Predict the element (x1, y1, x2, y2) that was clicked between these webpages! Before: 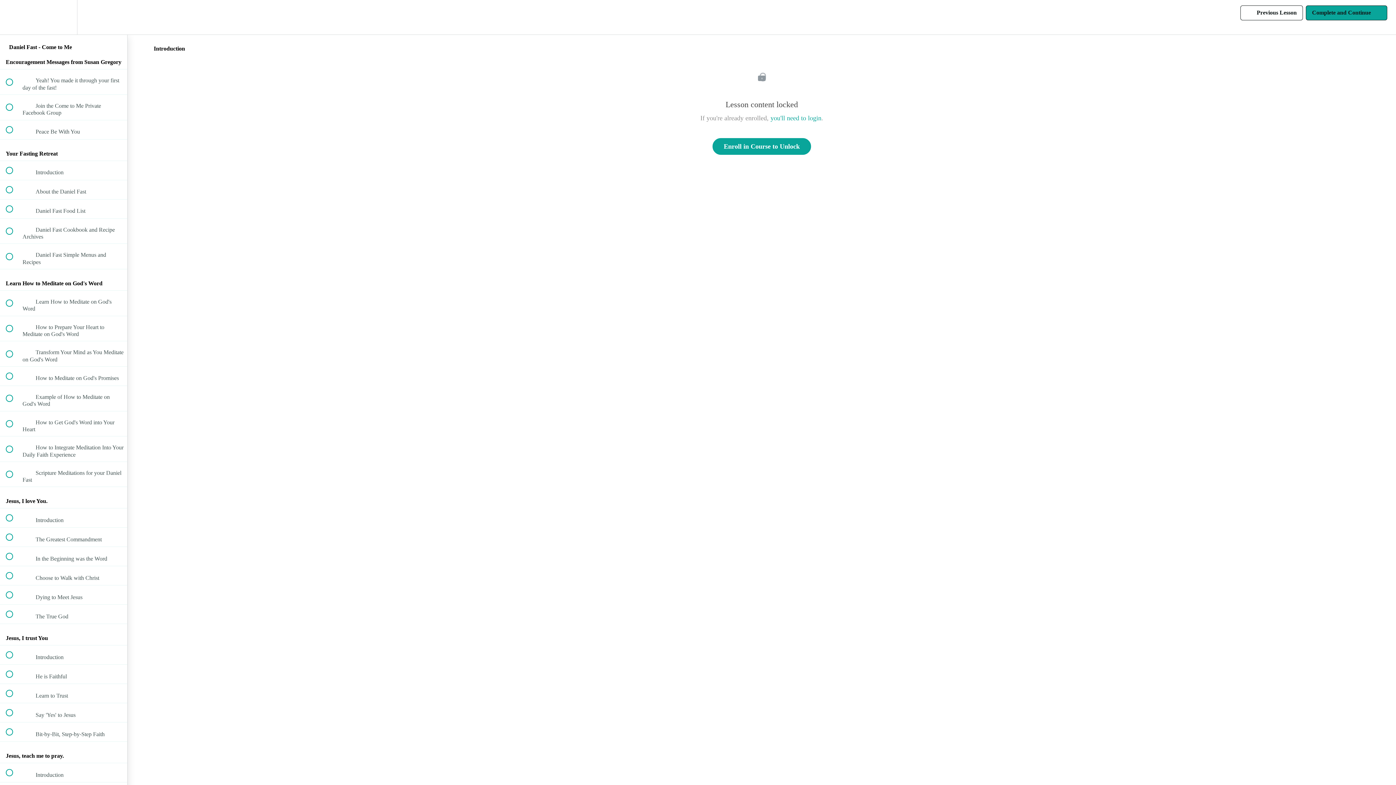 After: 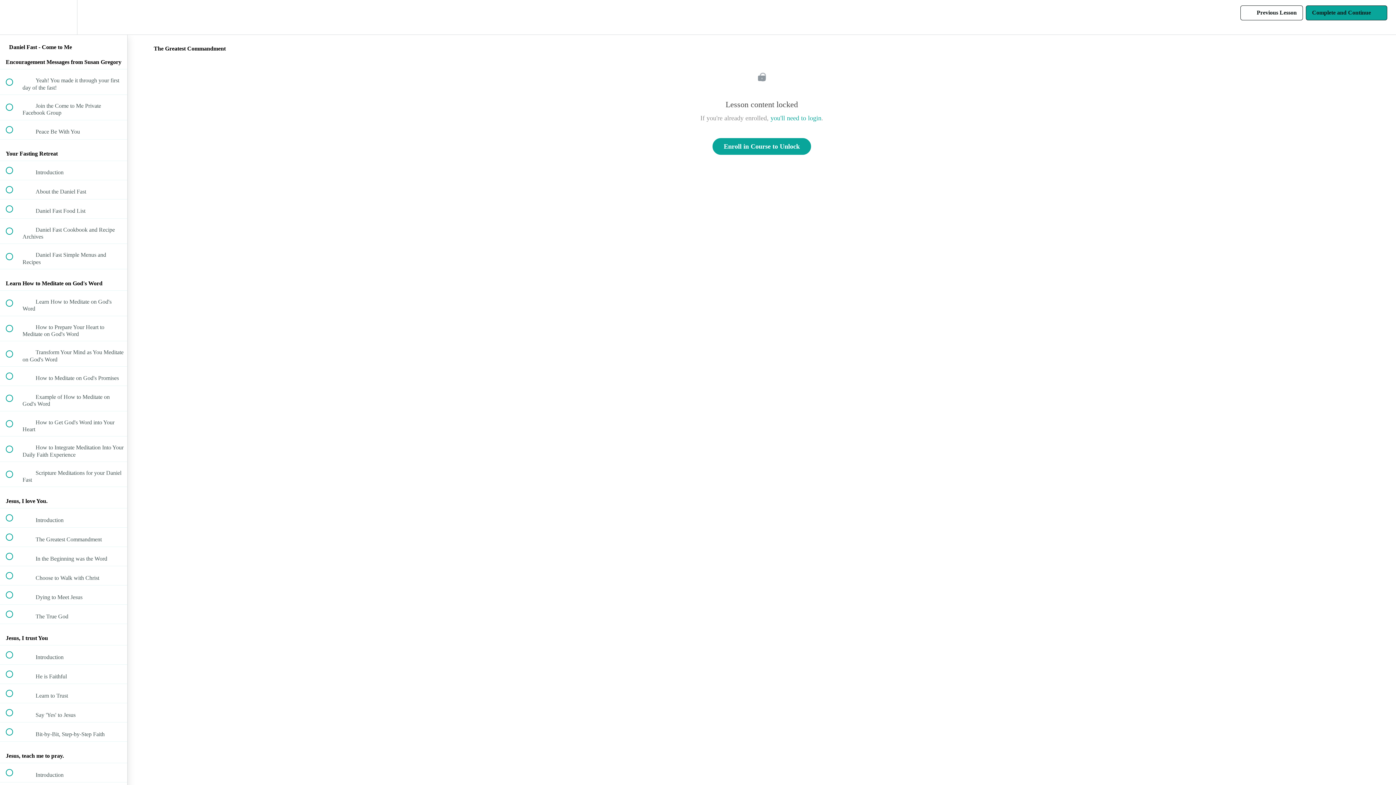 Action: label:  
 The Greatest Commandment bbox: (0, 528, 127, 547)